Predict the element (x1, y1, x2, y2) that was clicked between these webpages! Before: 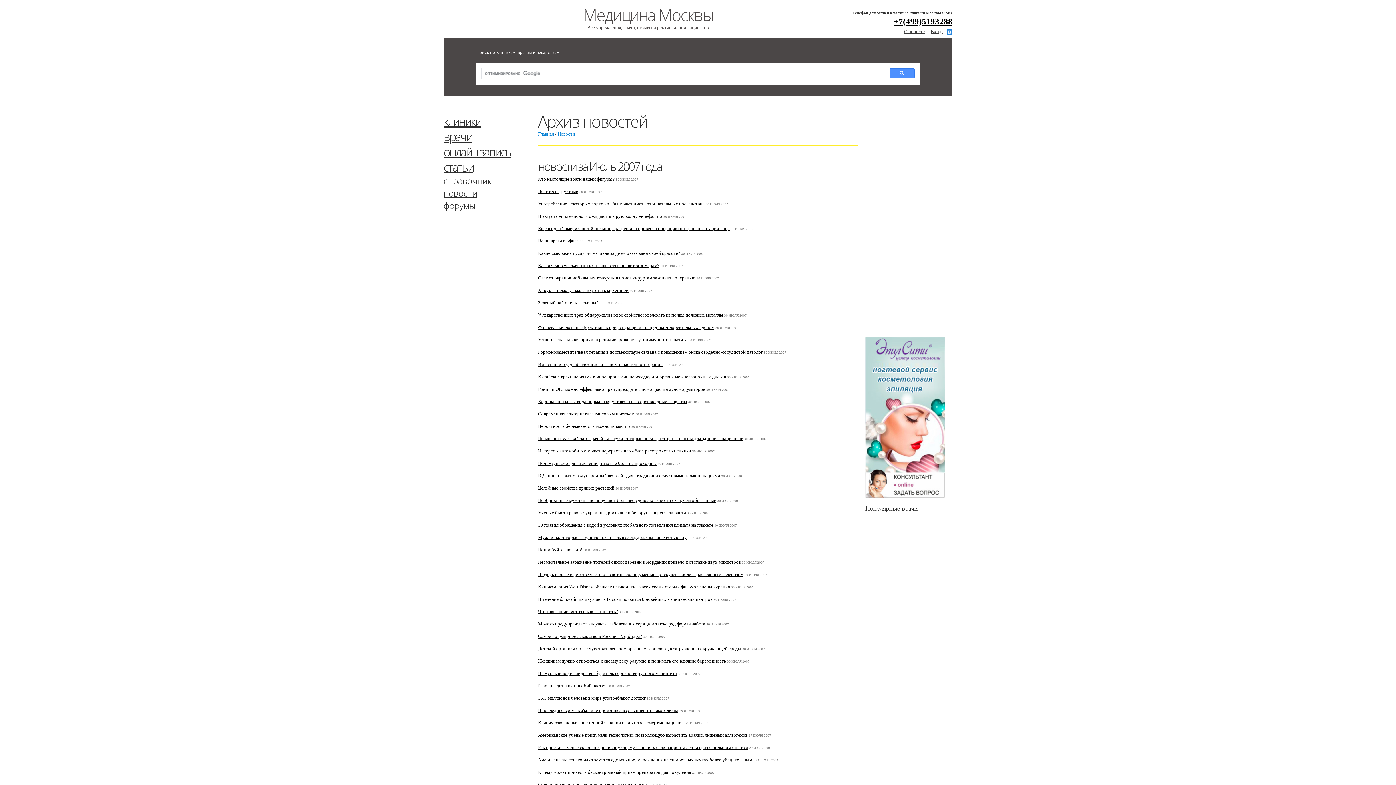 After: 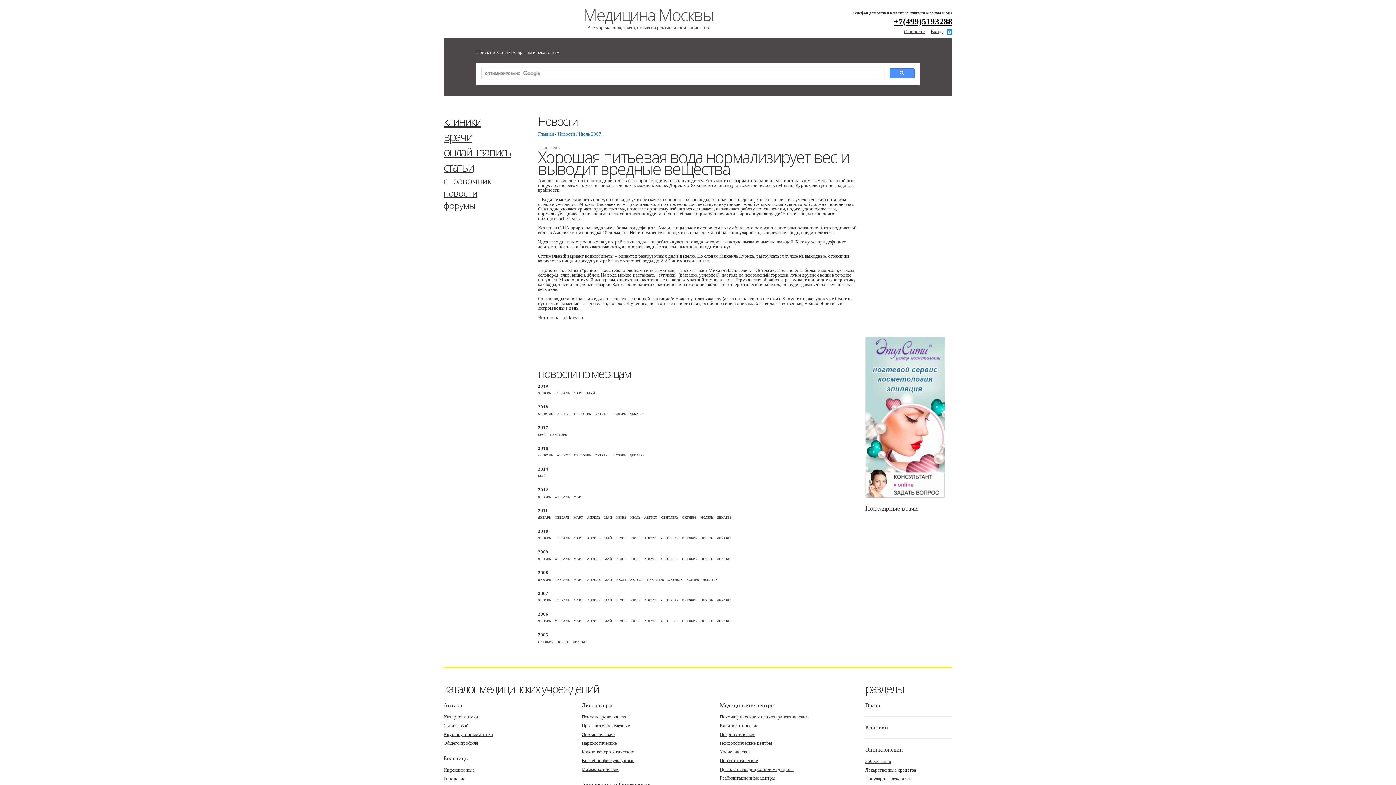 Action: bbox: (538, 398, 687, 404) label: Хорошая питьевая вода нормализирует вес и выводит вредные вещества